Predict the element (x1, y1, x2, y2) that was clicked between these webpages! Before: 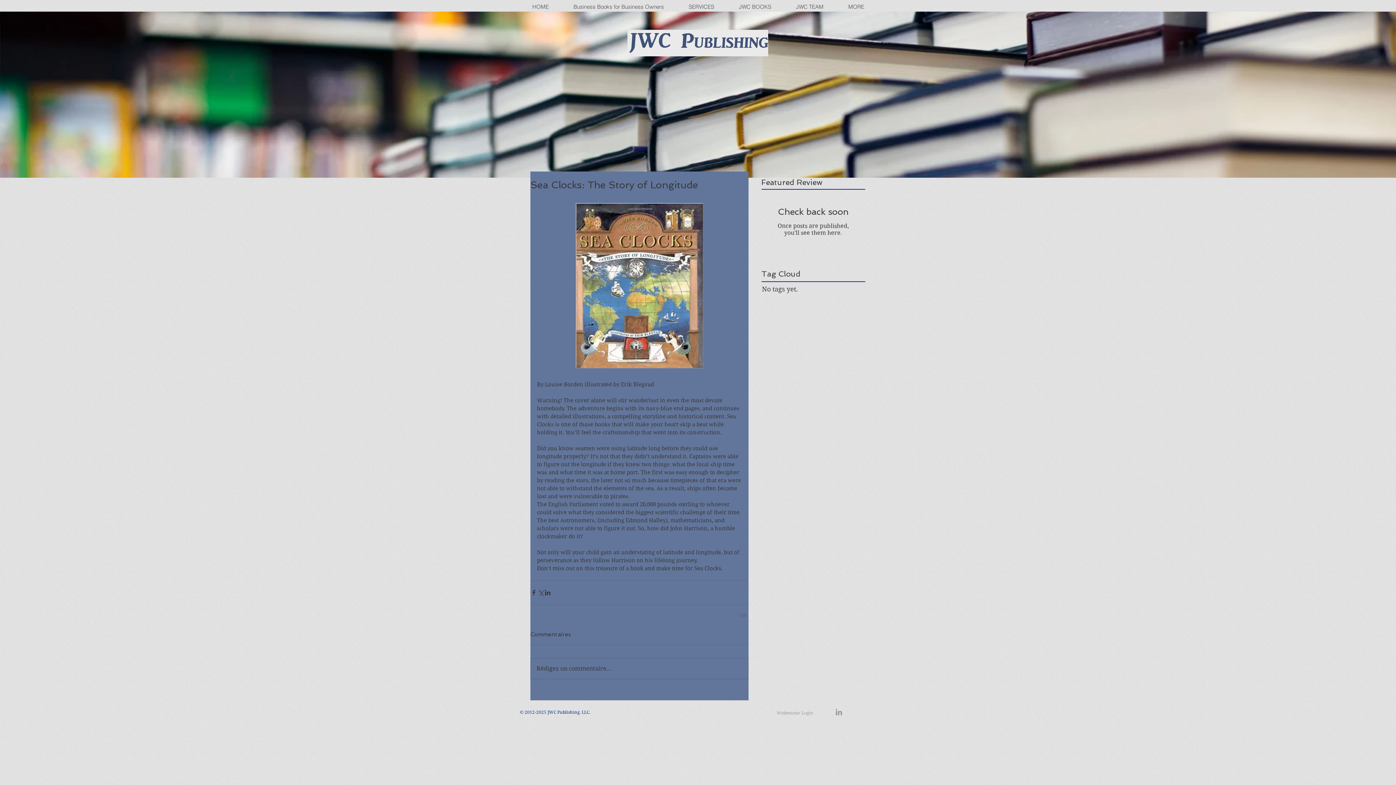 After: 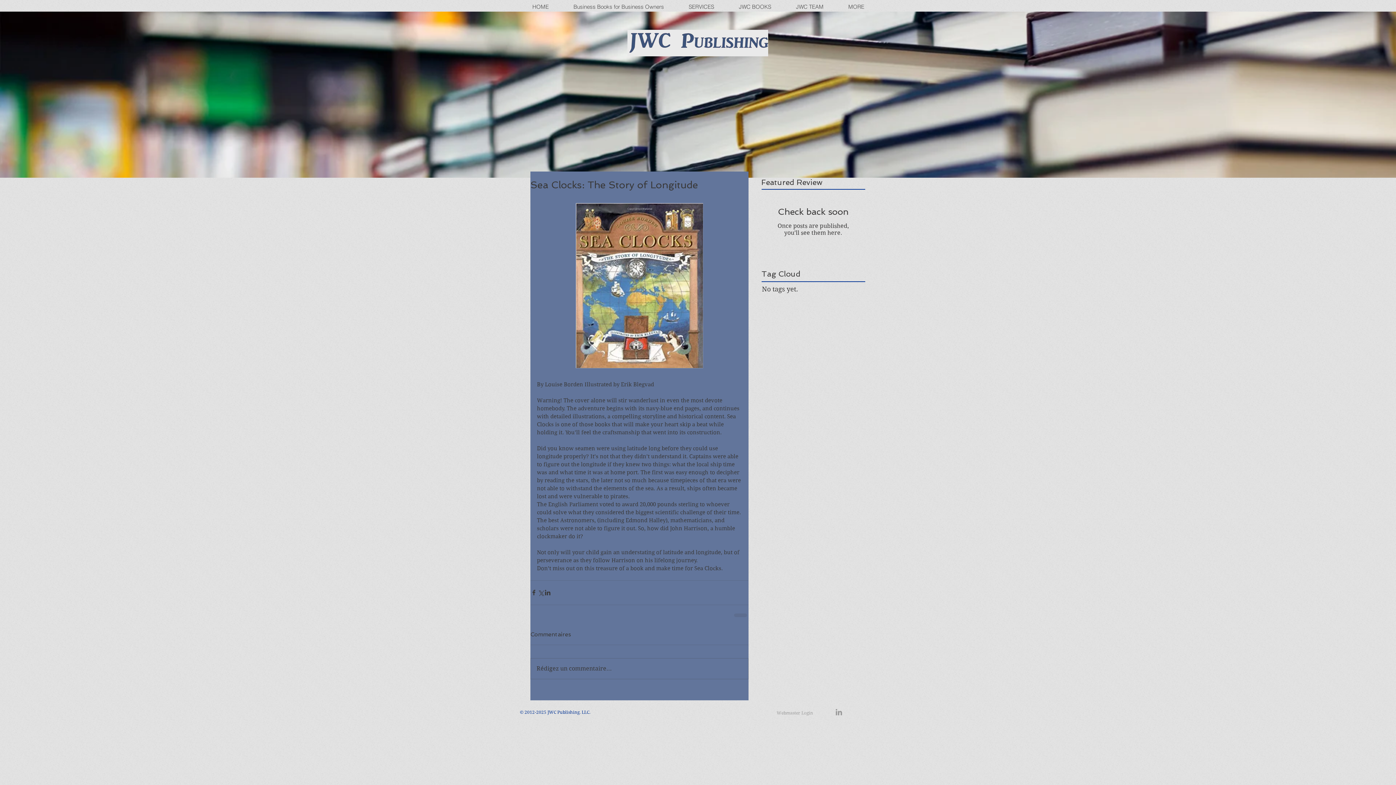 Action: bbox: (834, 707, 843, 716) label: Grey LinkedIn Icon